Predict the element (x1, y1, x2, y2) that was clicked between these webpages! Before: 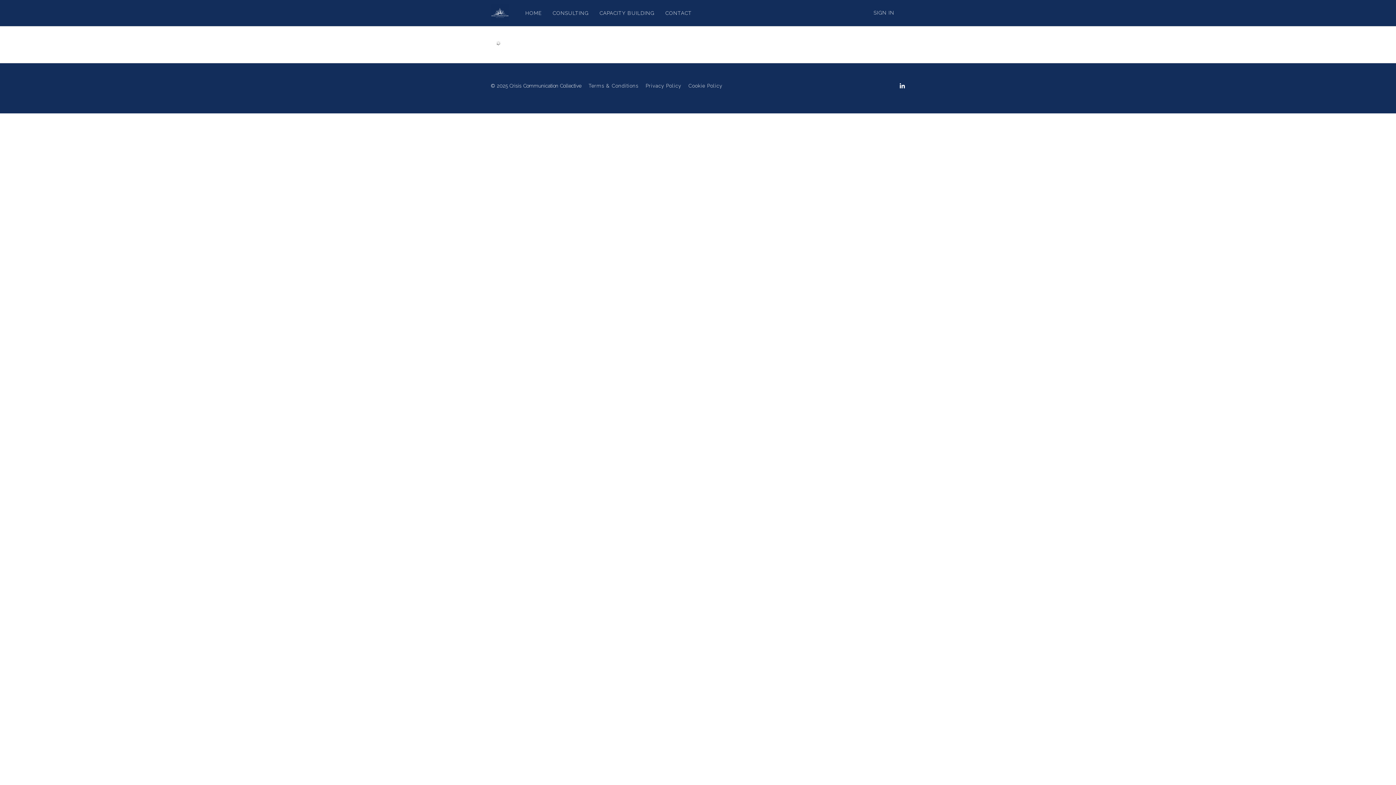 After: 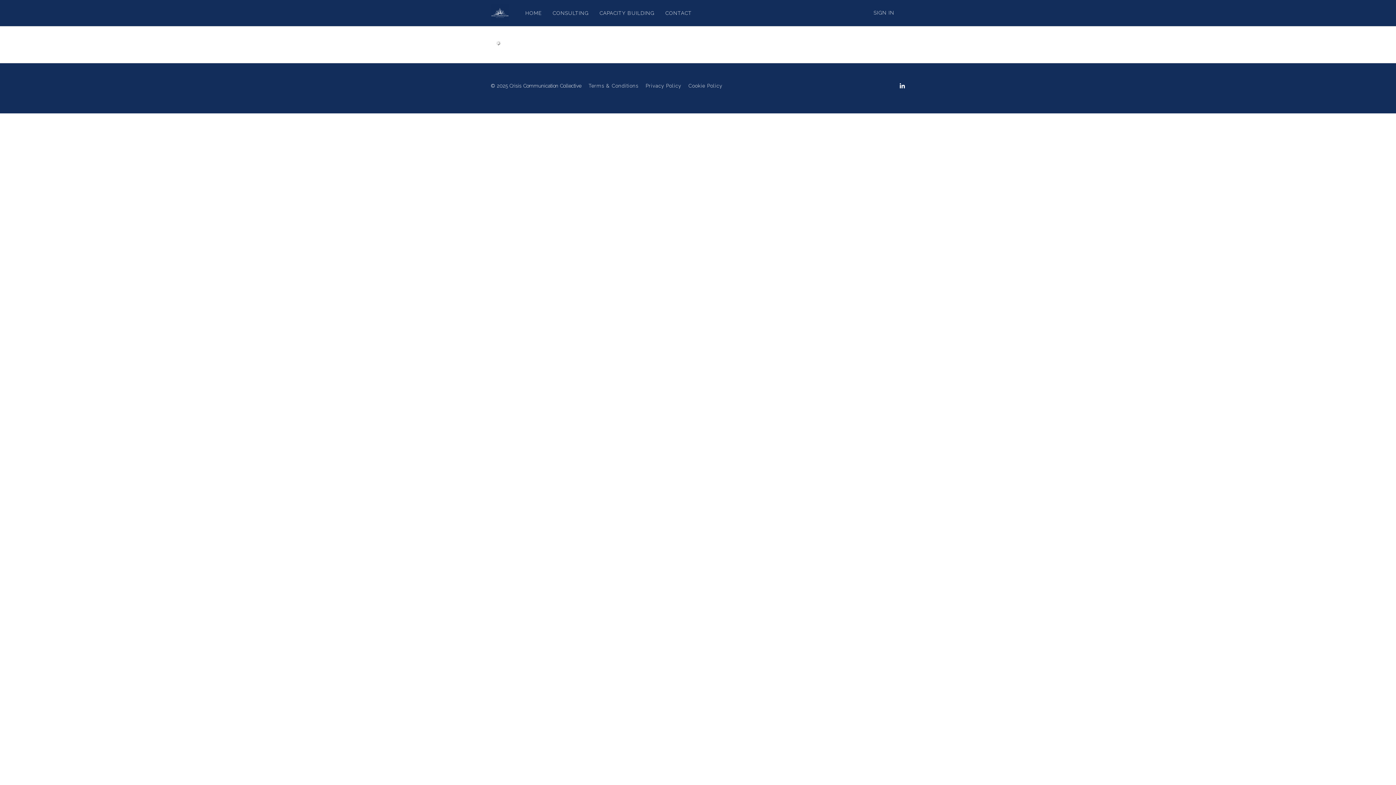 Action: bbox: (645, 82, 681, 88) label: Privacy Policy